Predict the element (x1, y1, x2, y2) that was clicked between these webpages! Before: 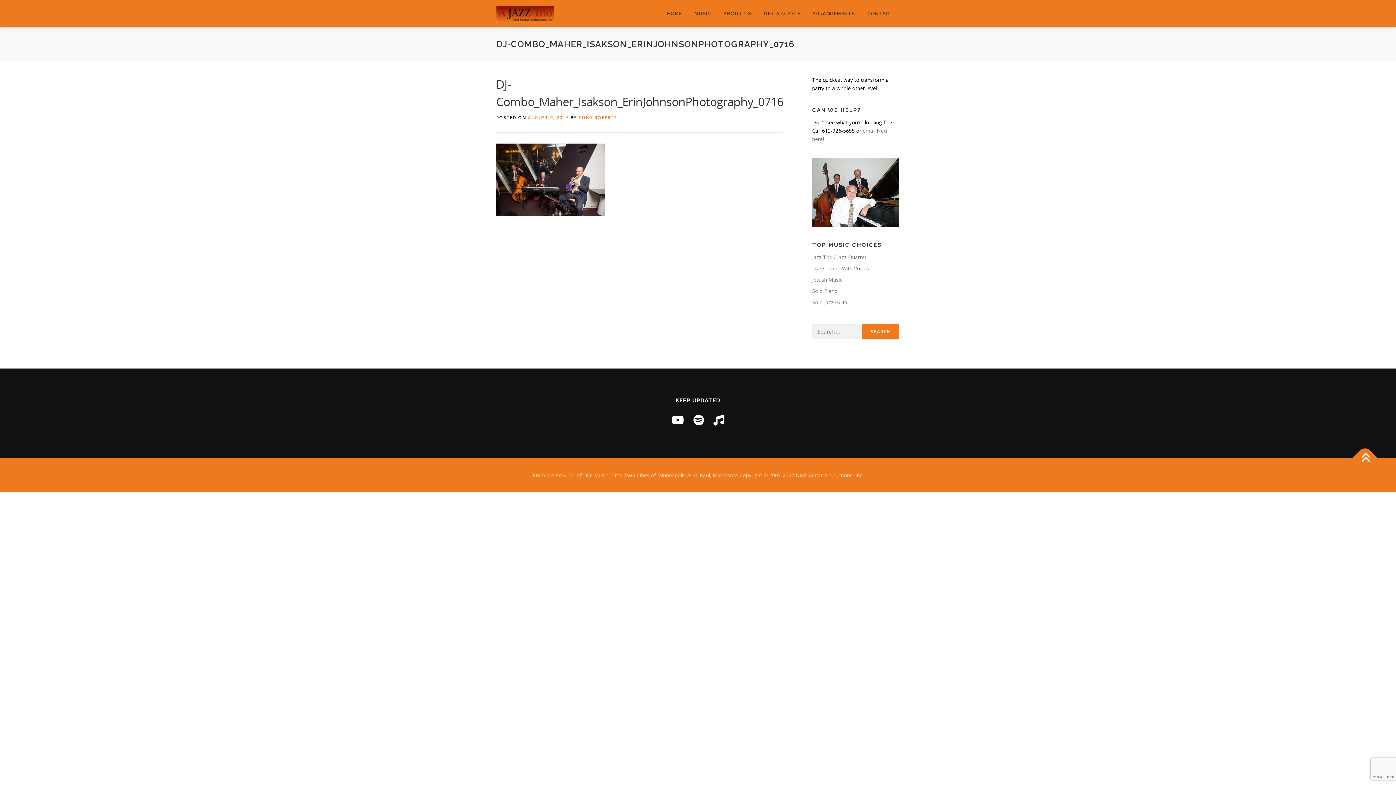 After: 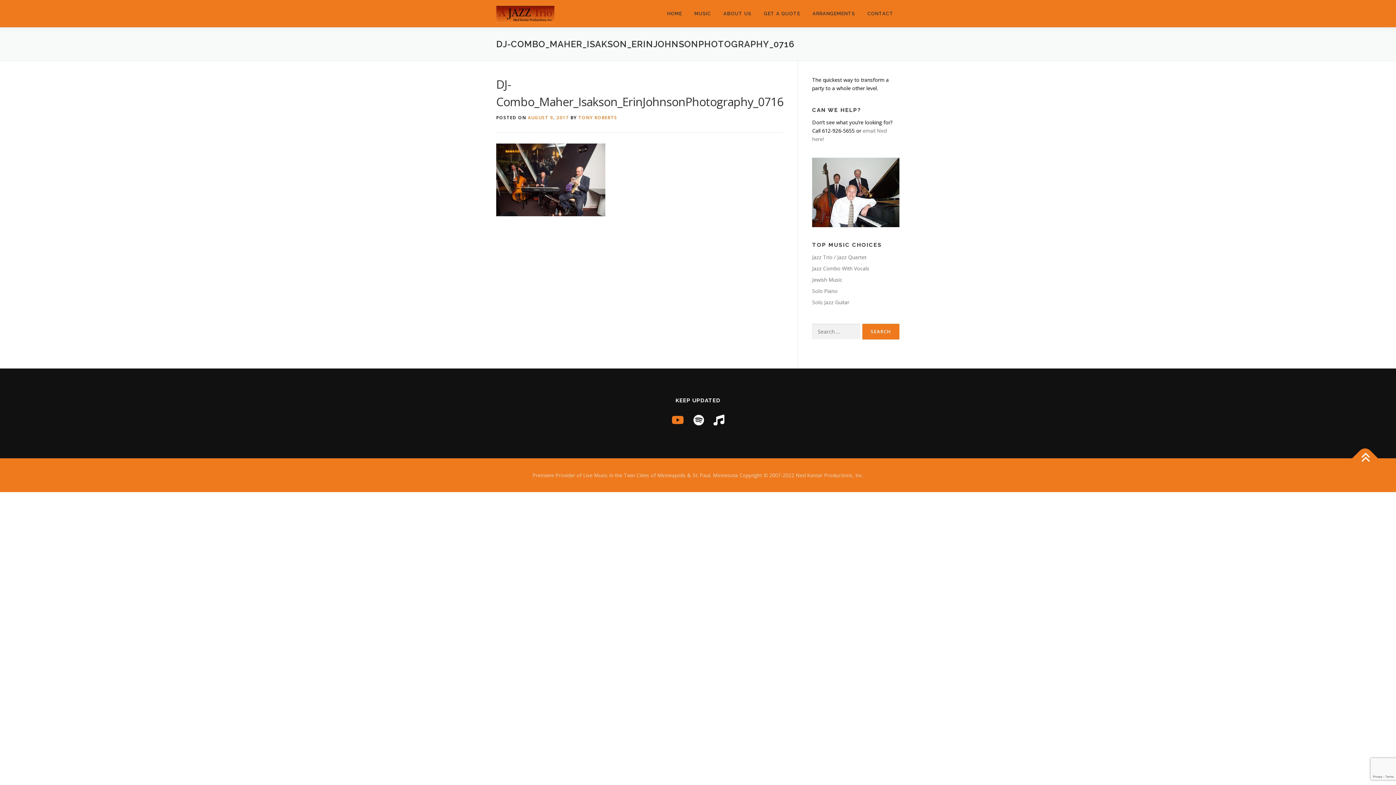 Action: bbox: (671, 412, 684, 427)